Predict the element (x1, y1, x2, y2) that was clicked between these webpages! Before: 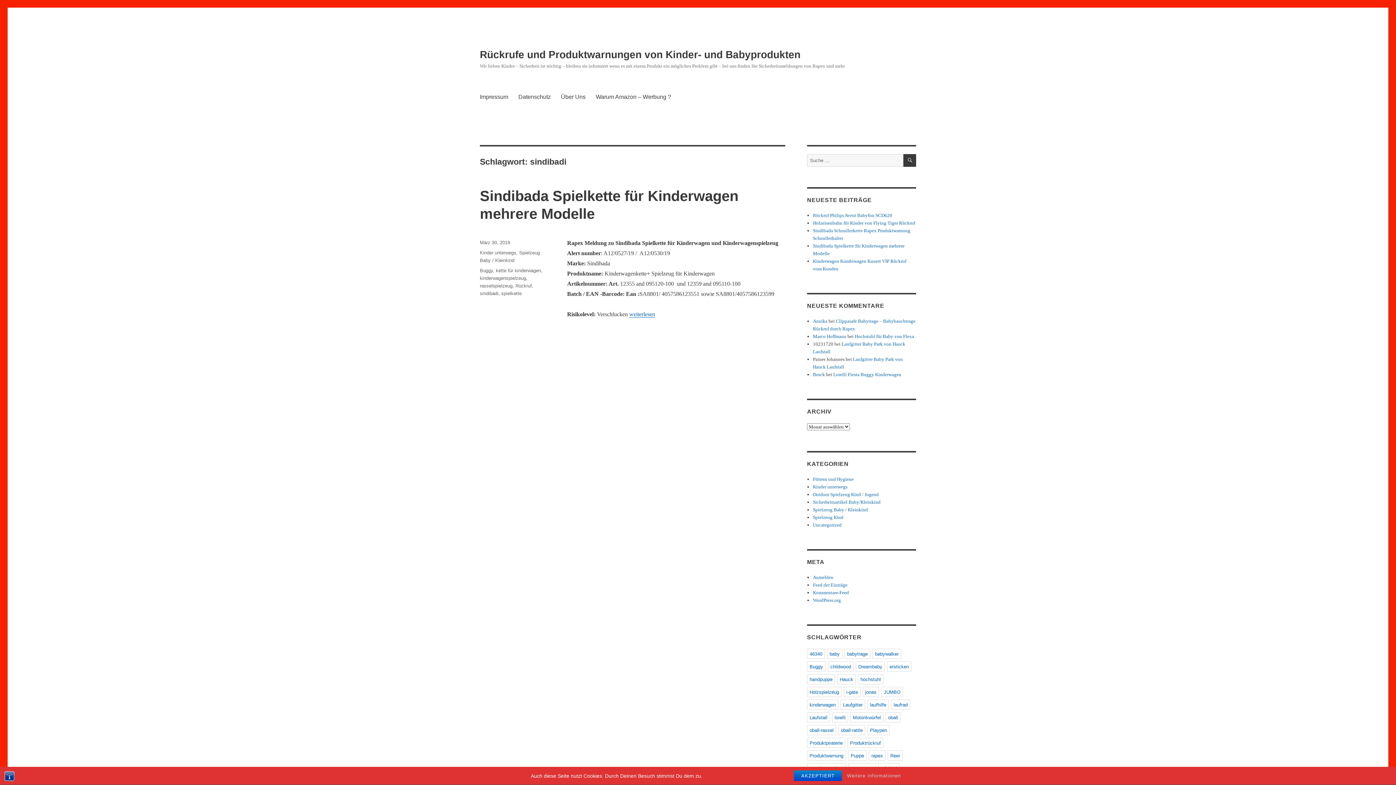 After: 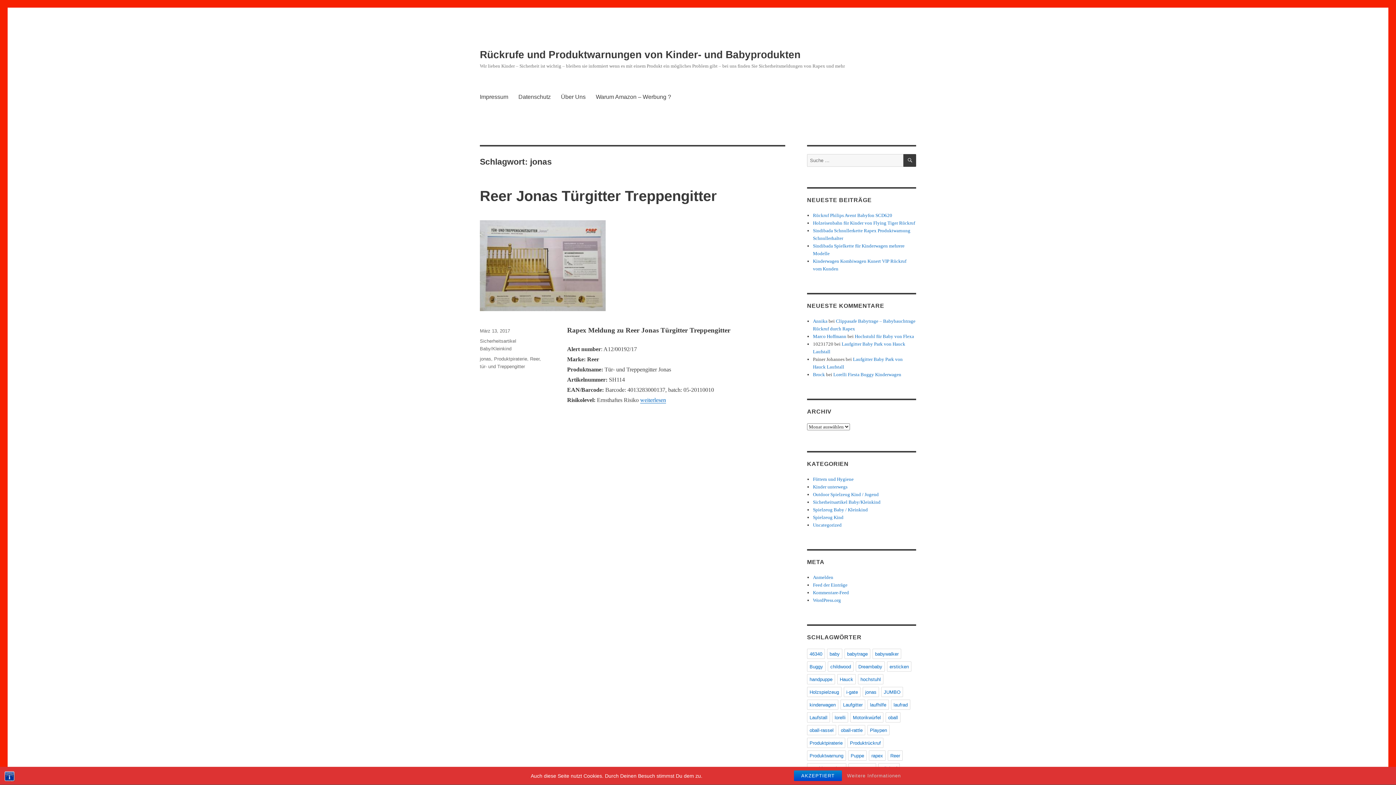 Action: bbox: (862, 687, 879, 697) label: jonas